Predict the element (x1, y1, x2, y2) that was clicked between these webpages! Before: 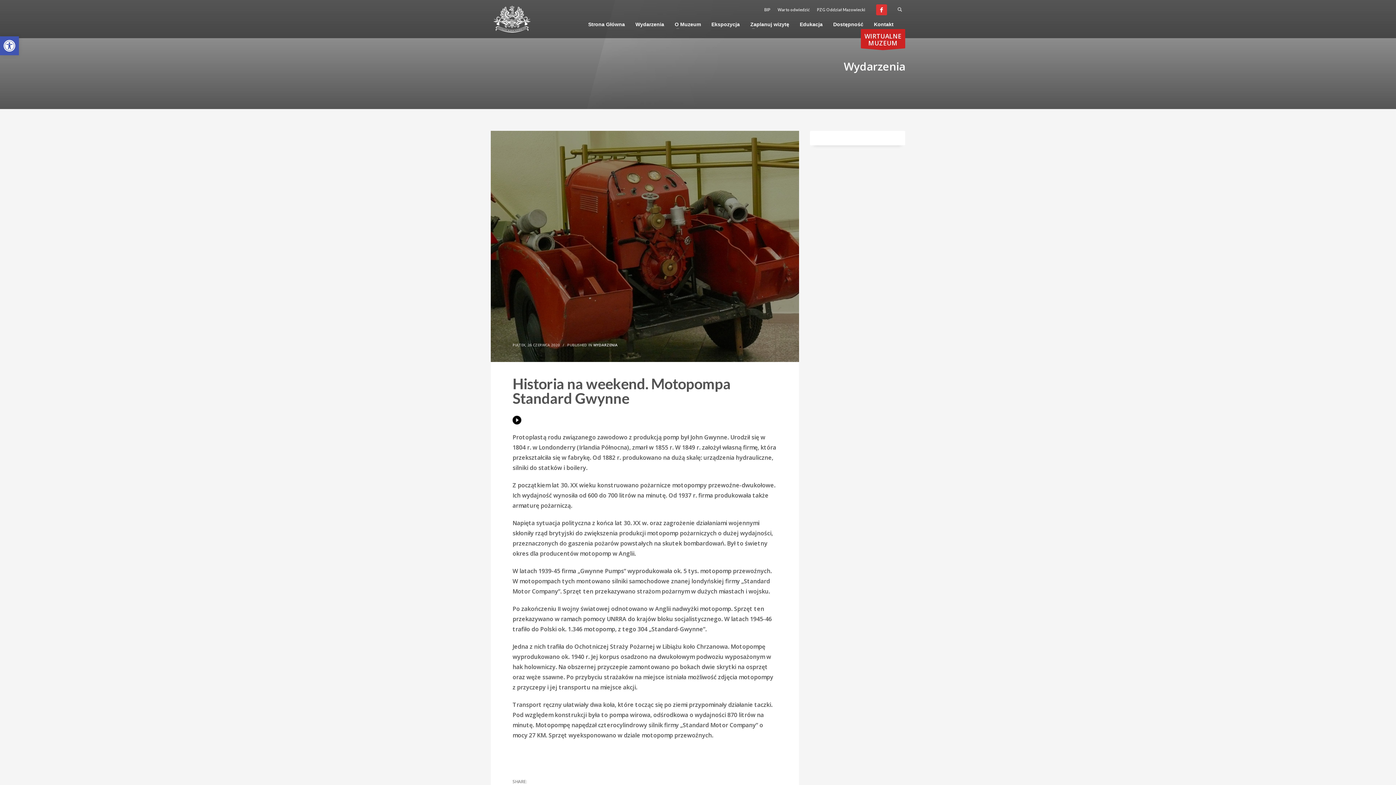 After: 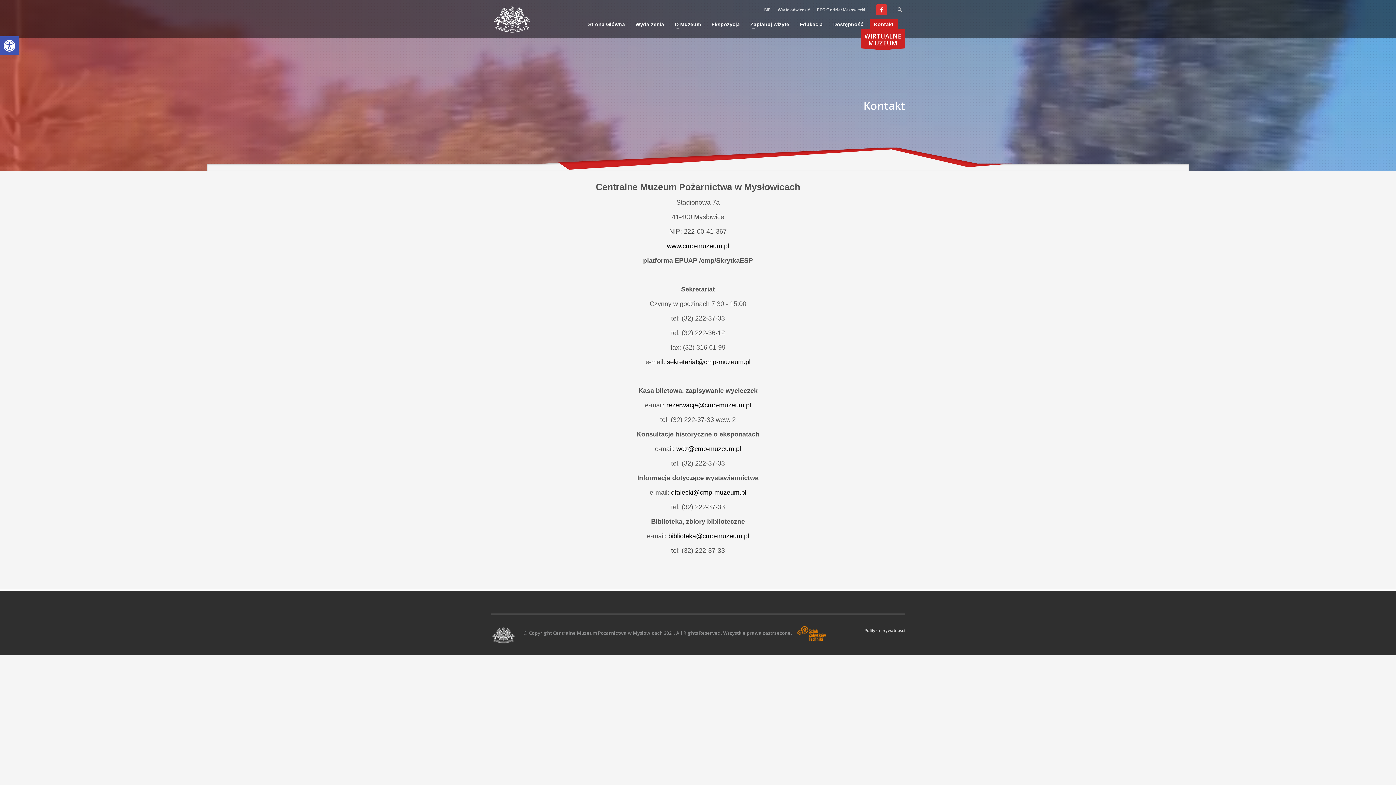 Action: bbox: (869, 19, 898, 29) label: Kontakt